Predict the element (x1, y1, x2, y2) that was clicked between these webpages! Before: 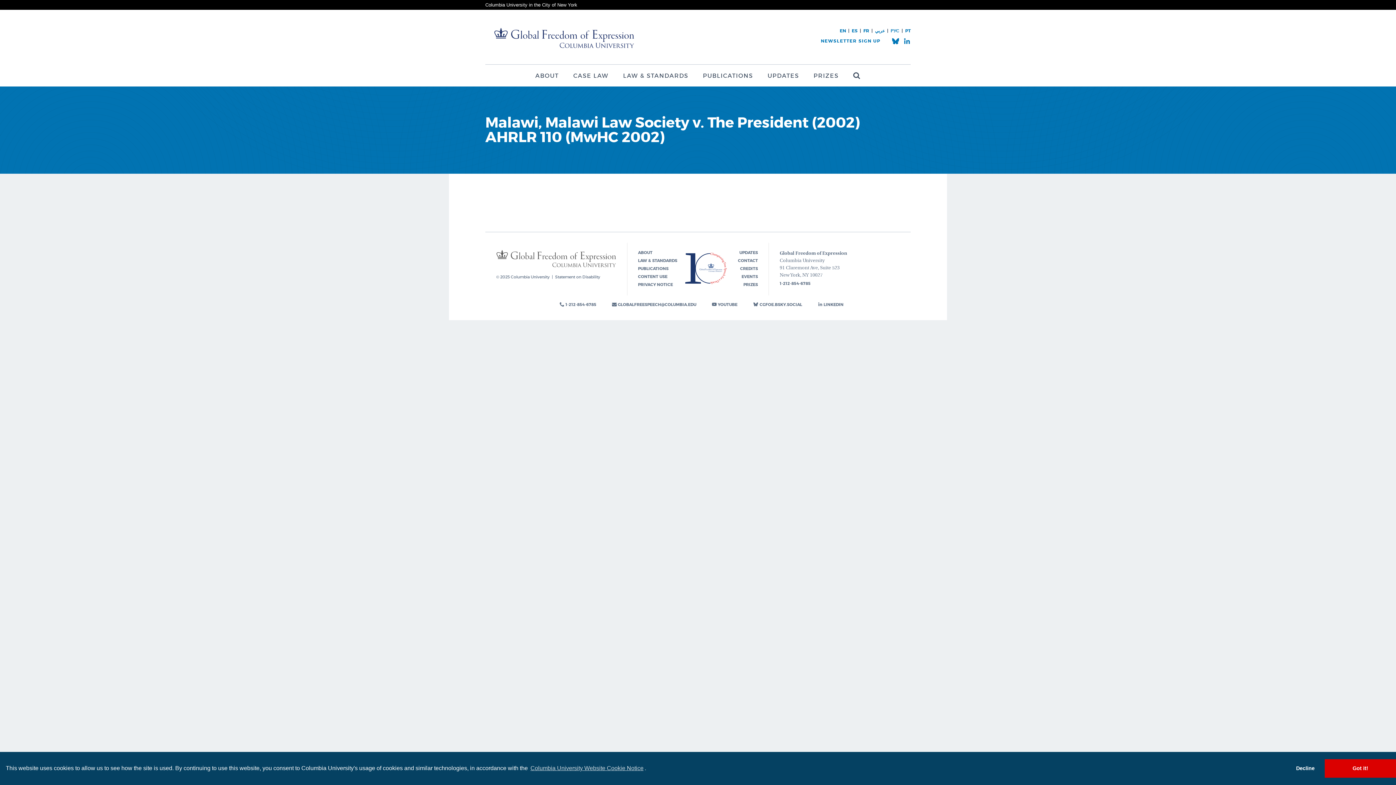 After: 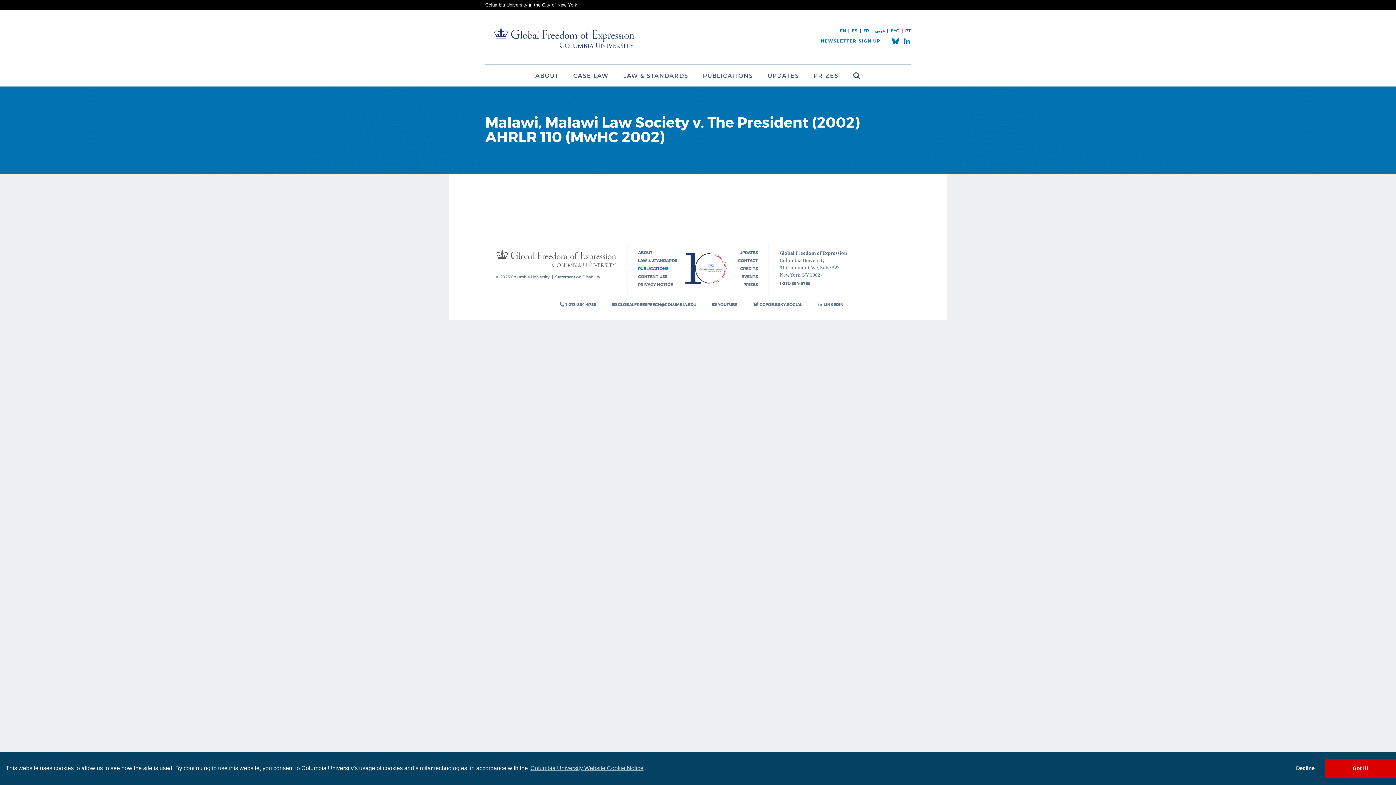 Action: label: PUBLICATIONS bbox: (638, 266, 668, 271)